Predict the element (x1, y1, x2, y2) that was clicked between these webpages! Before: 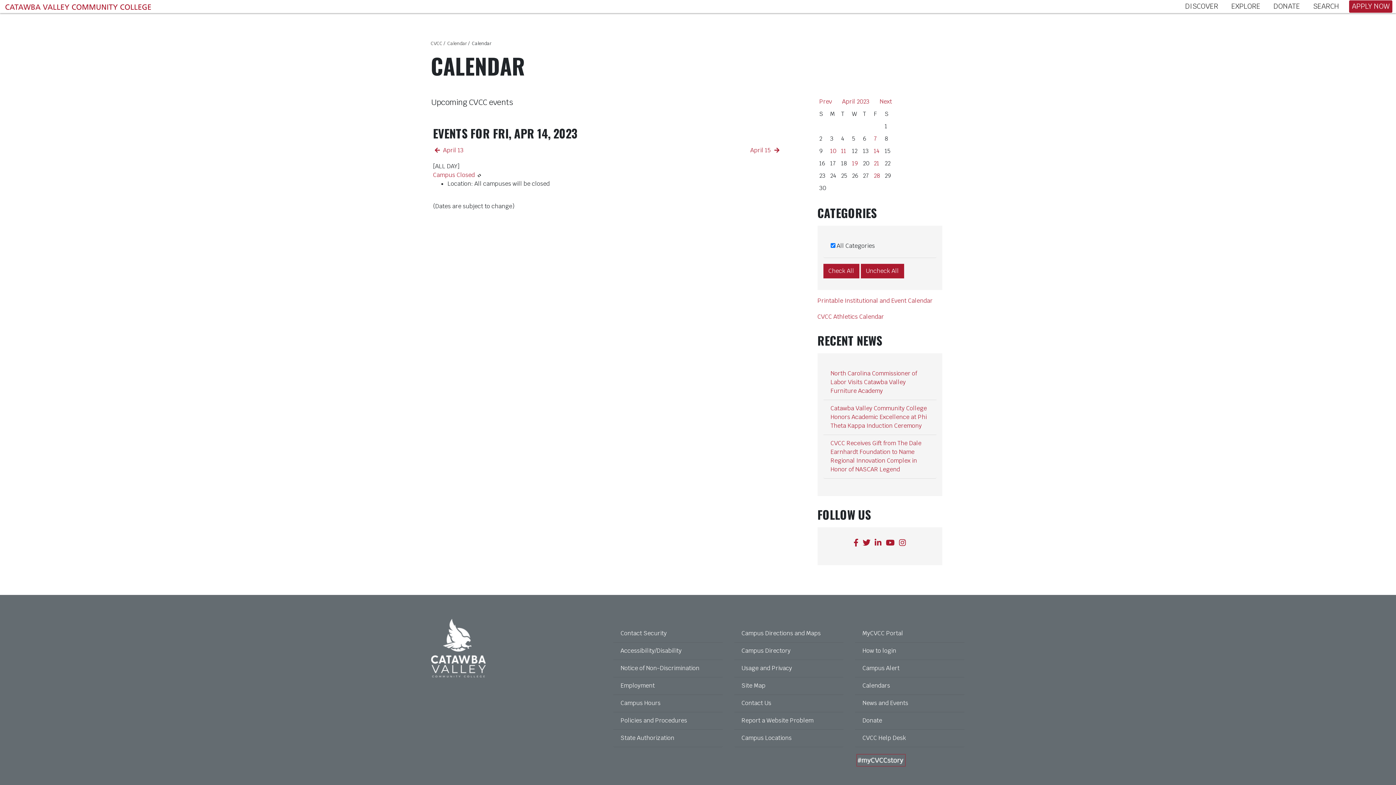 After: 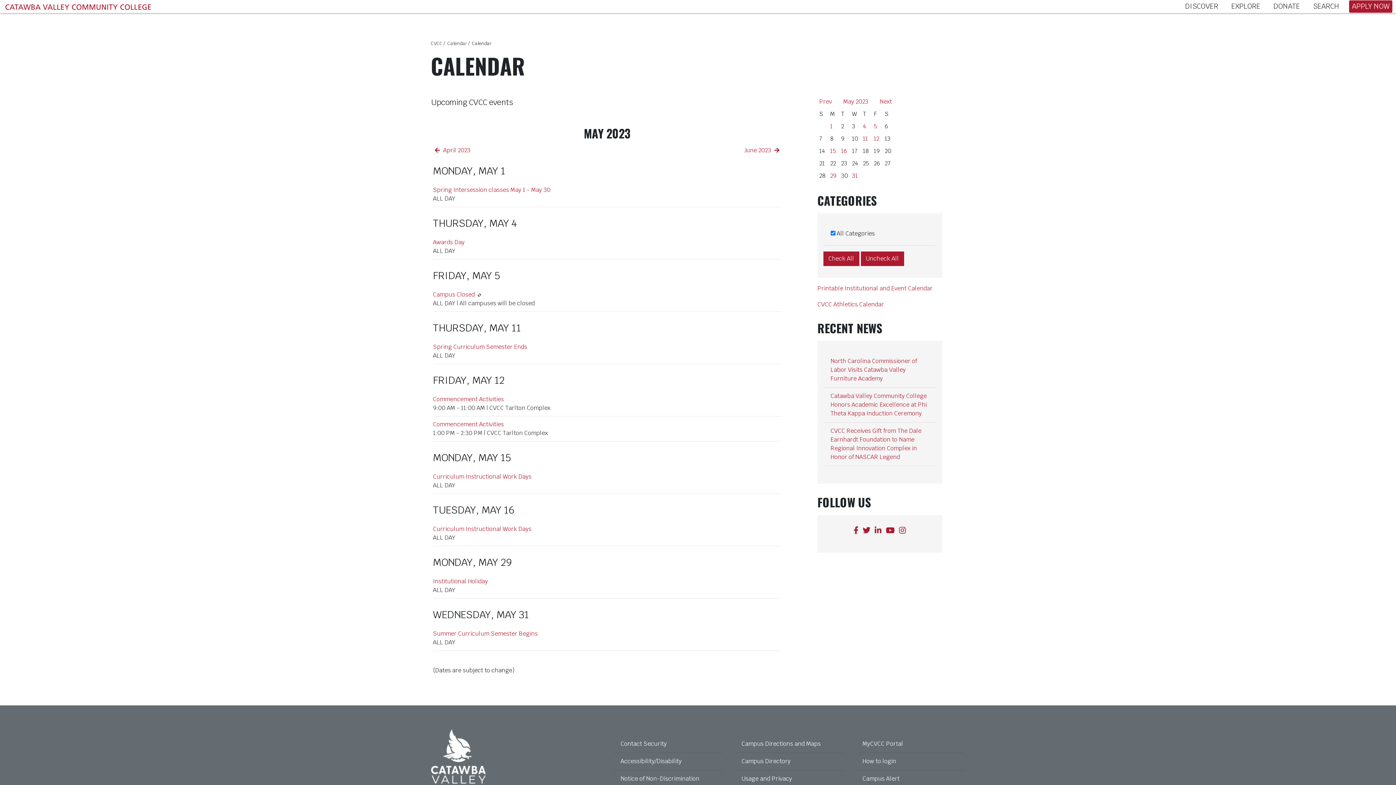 Action: bbox: (879, 97, 892, 105) label: Next